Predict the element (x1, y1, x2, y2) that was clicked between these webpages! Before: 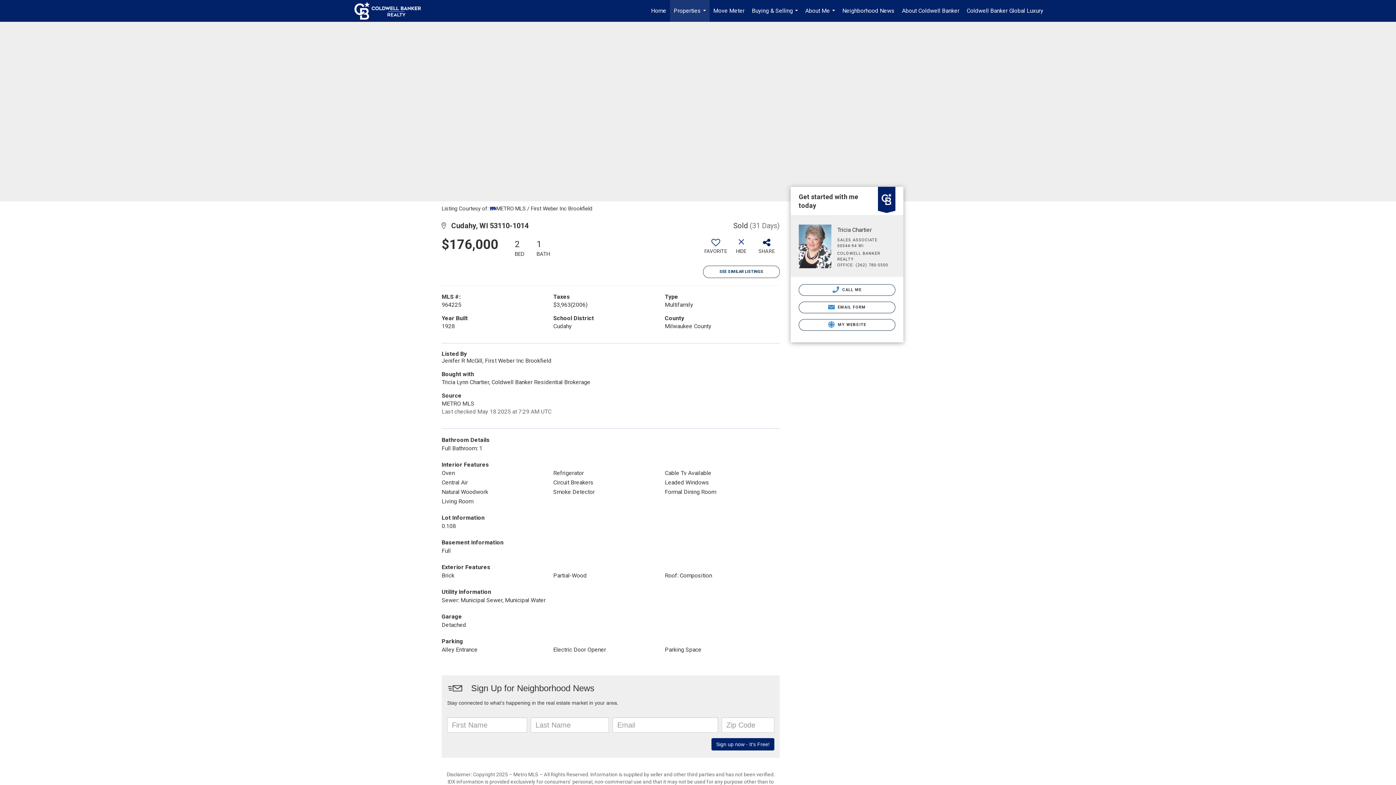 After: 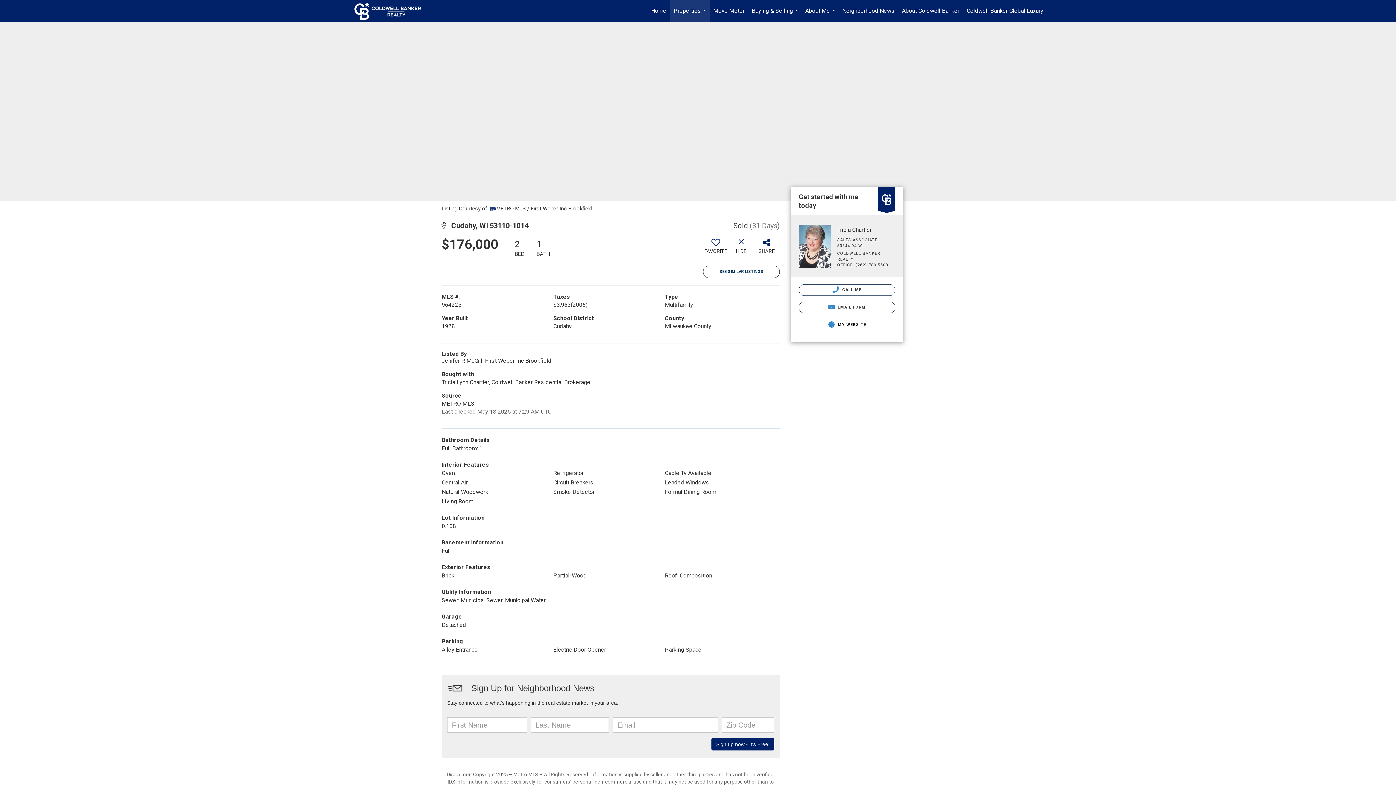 Action: label:  MY WEBSITE bbox: (798, 319, 895, 330)